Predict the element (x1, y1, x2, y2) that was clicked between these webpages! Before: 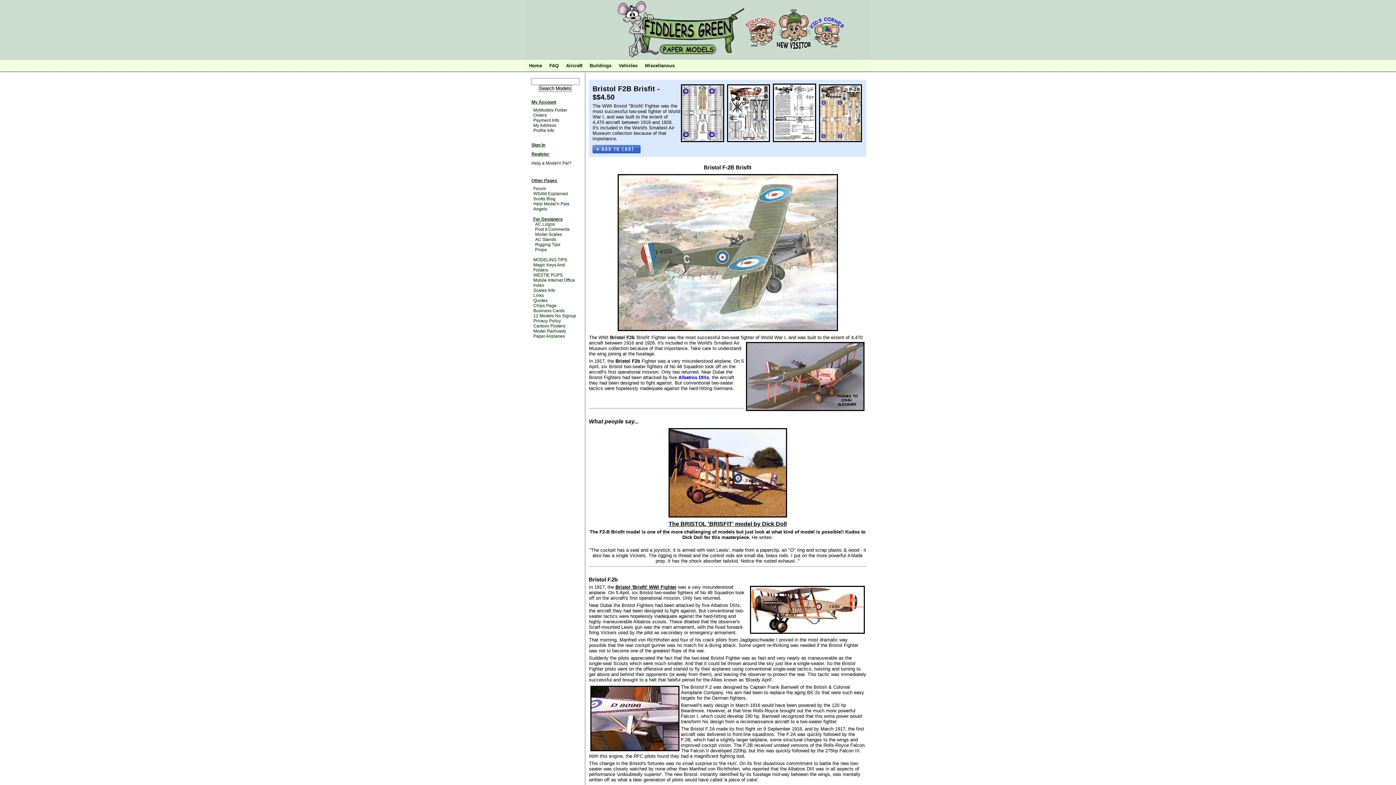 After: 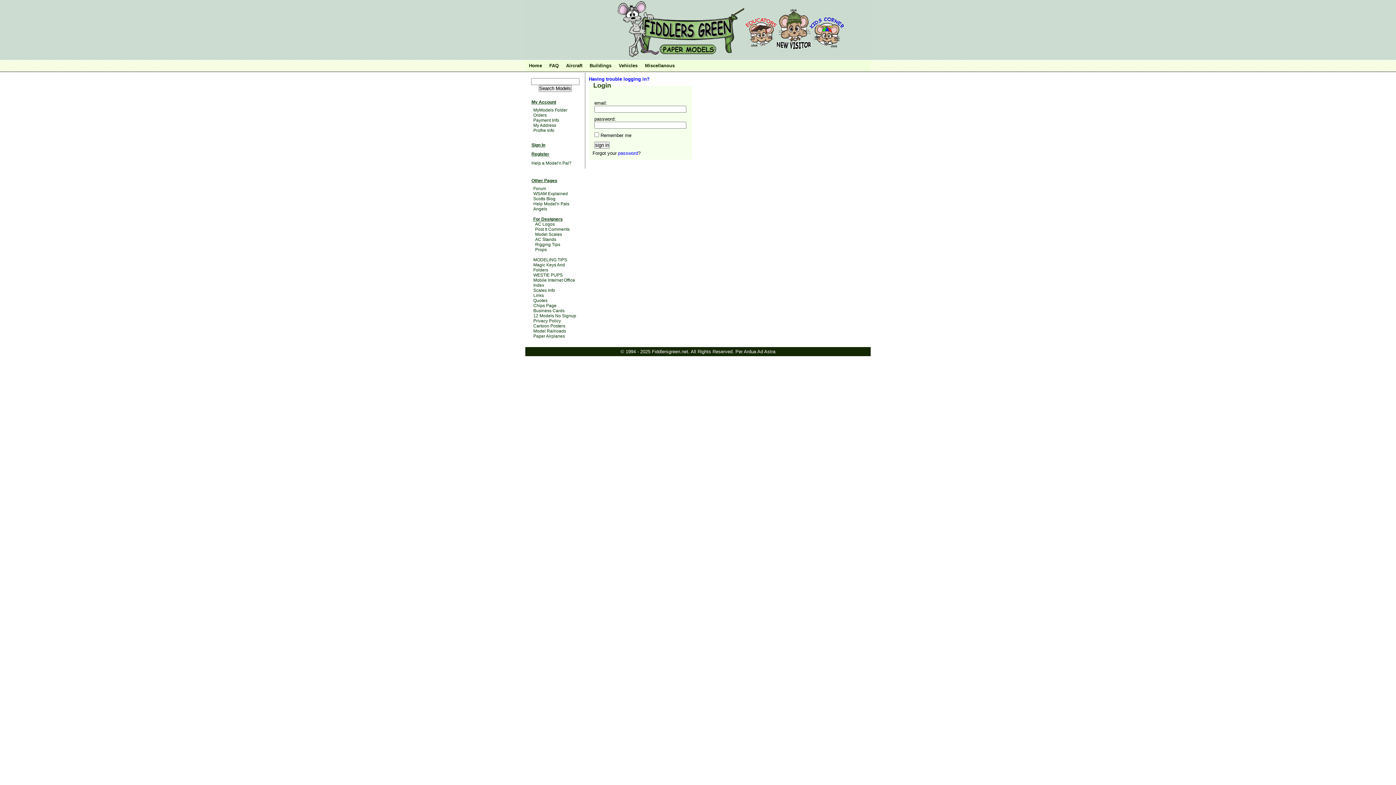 Action: label: Payment Info bbox: (533, 117, 559, 122)